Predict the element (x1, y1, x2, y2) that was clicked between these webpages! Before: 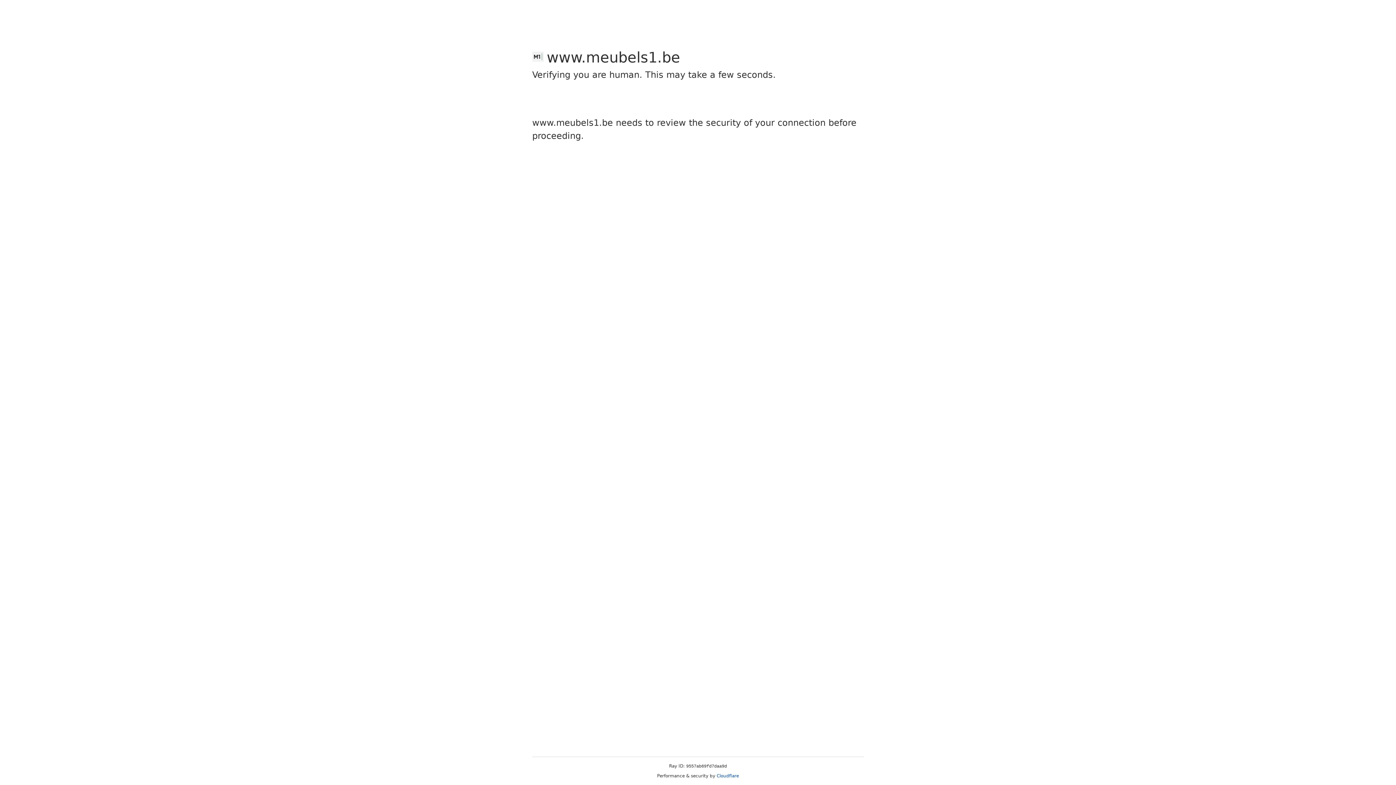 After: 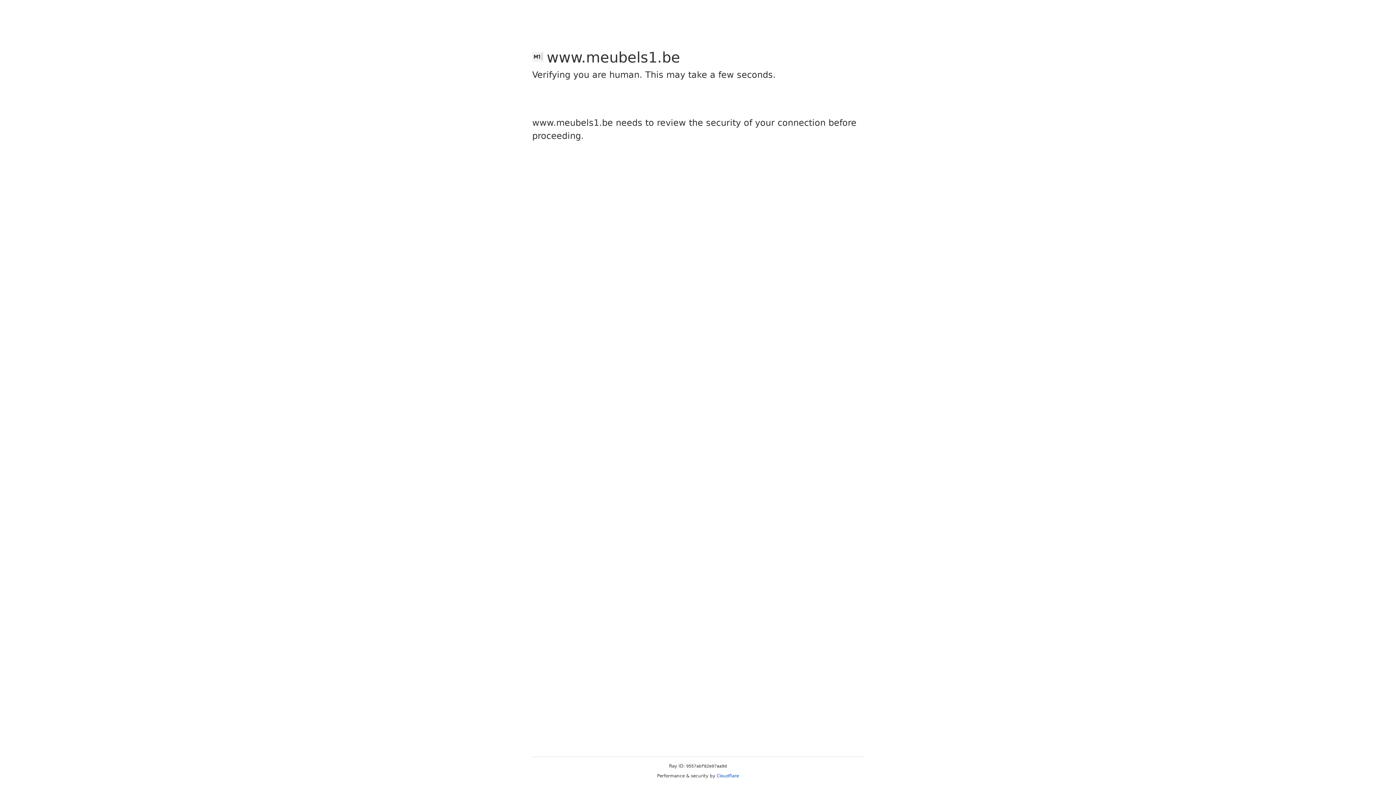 Action: label: Cloudflare bbox: (716, 773, 739, 778)